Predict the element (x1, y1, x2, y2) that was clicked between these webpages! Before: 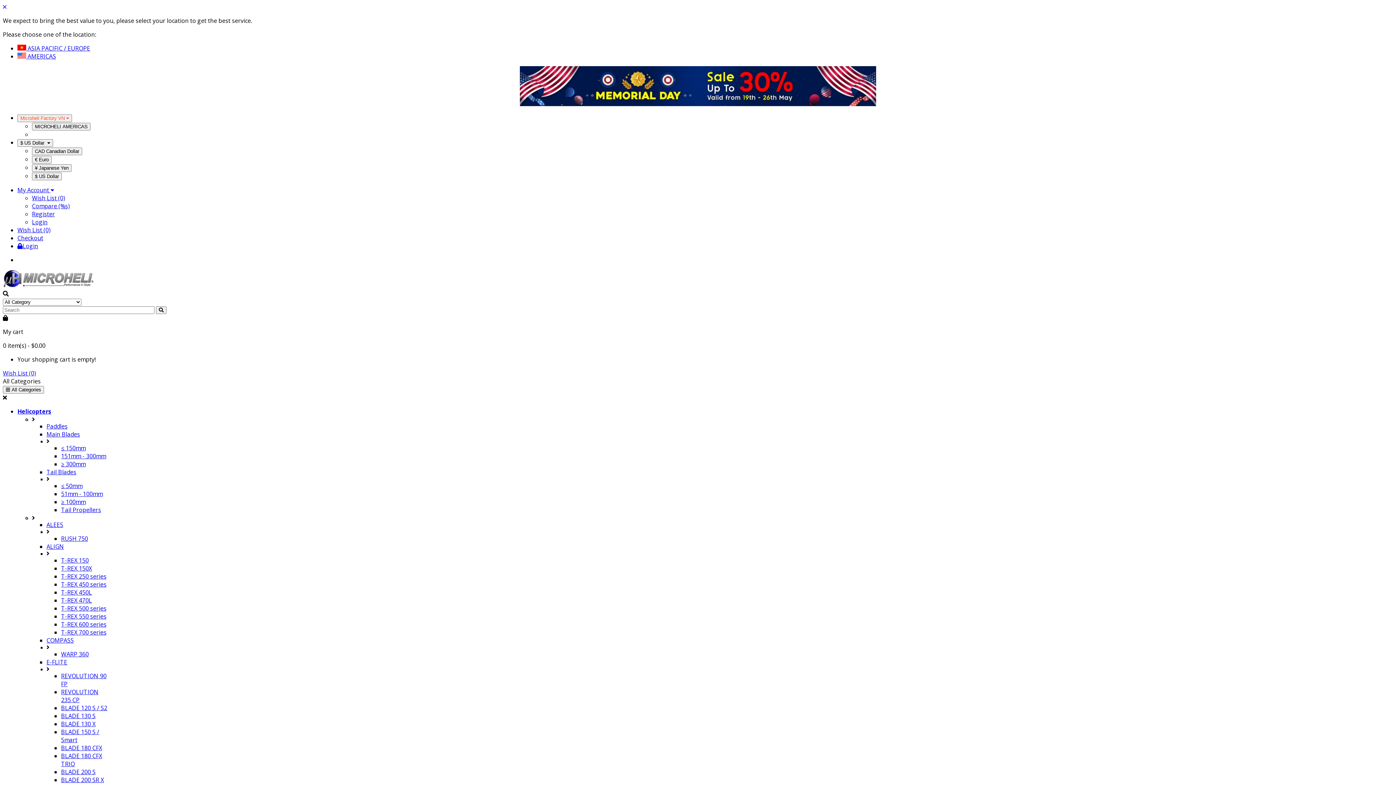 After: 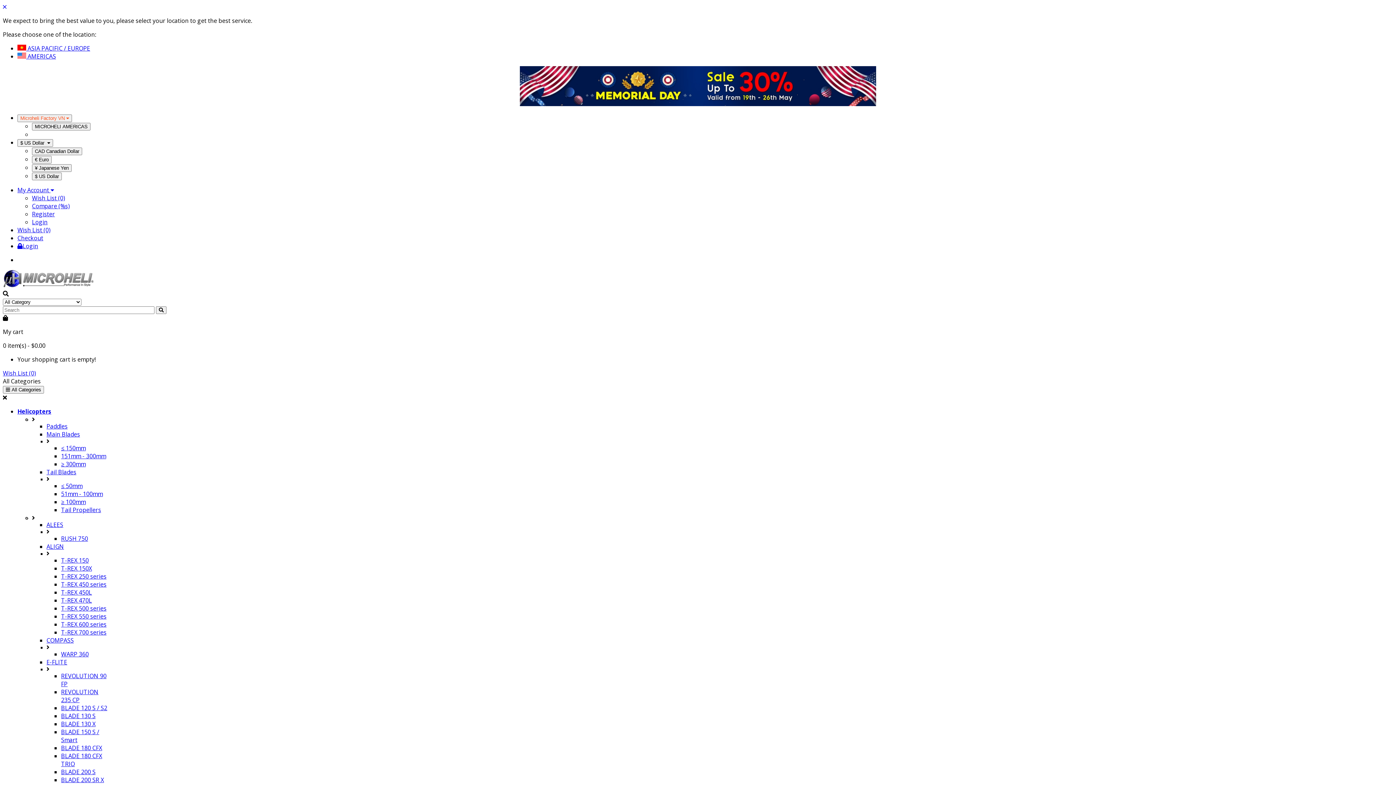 Action: bbox: (61, 620, 106, 628) label: T-REX 600 series